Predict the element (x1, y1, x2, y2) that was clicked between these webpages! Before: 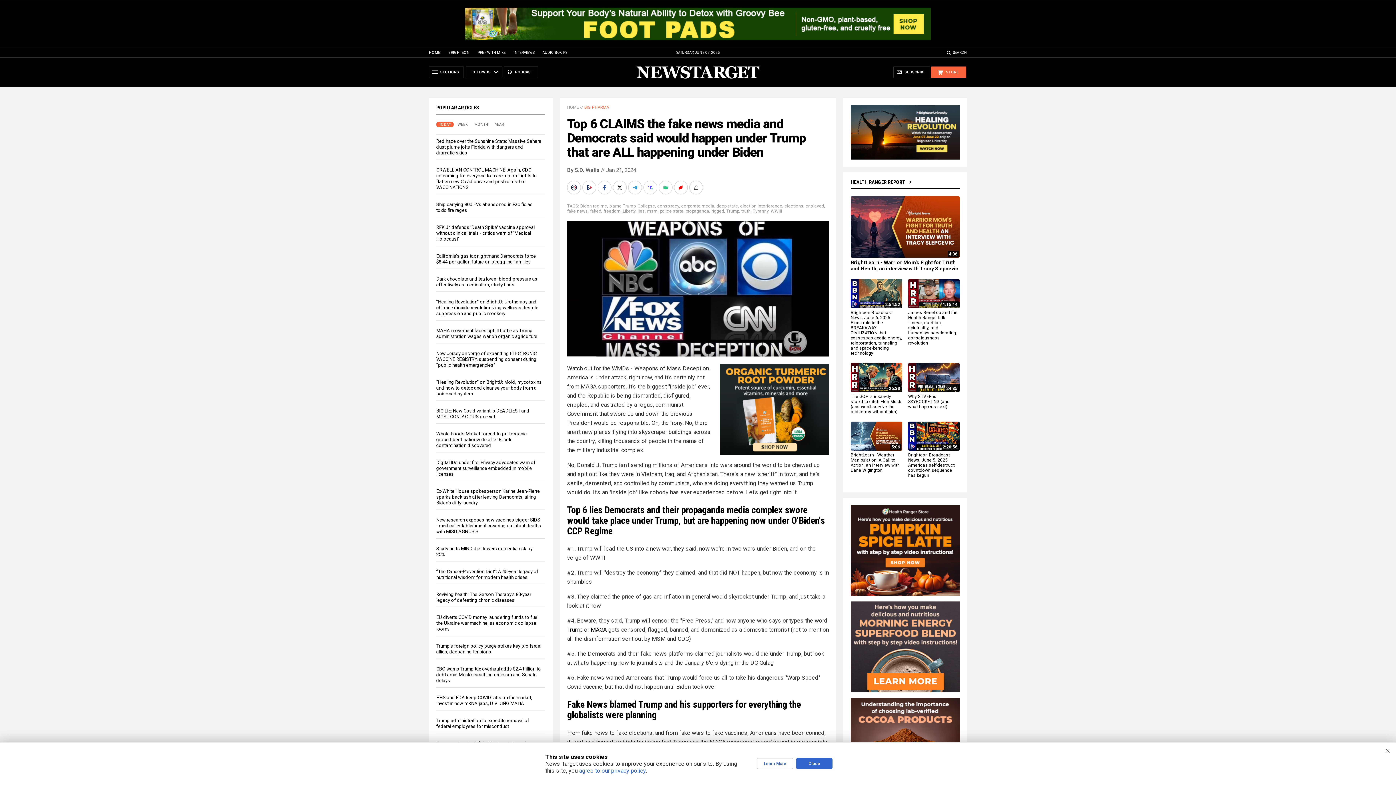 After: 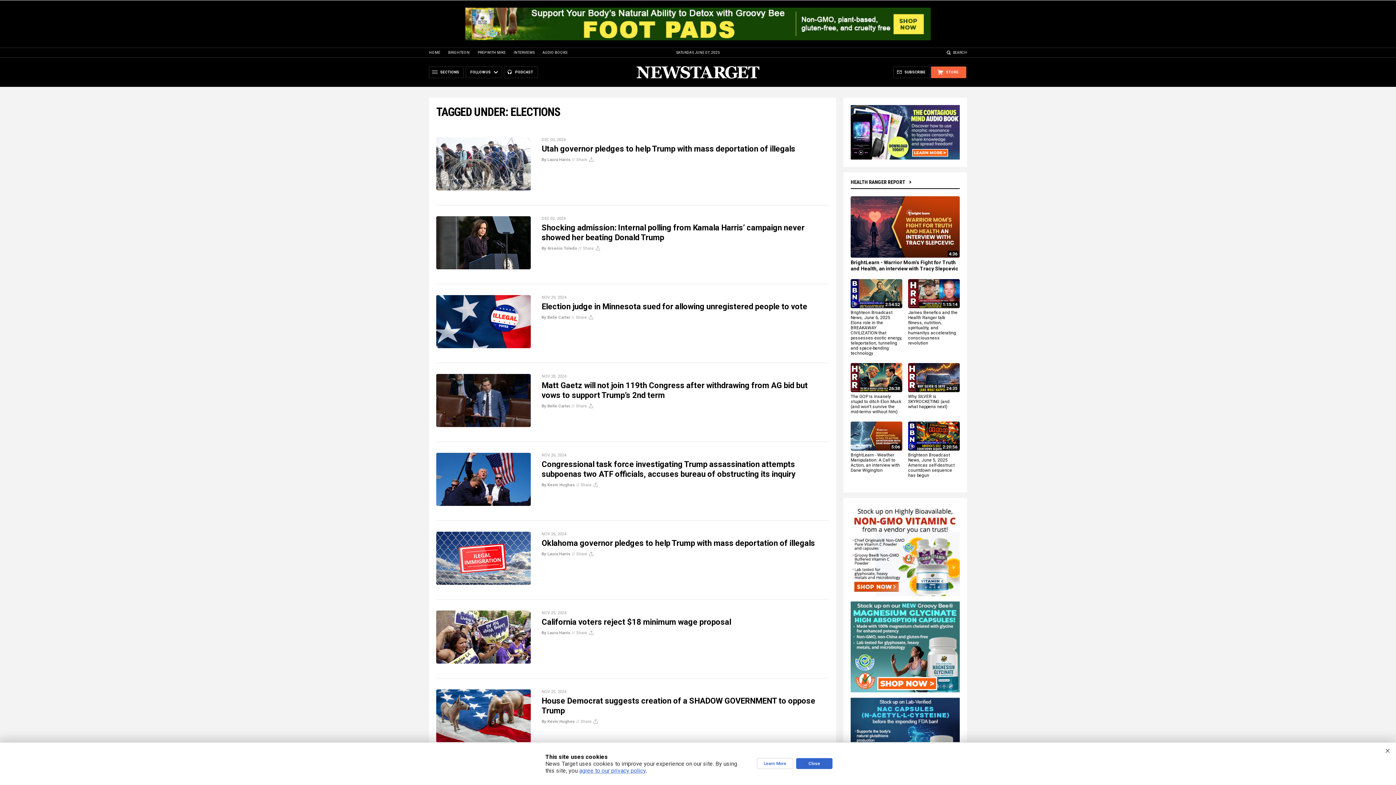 Action: bbox: (784, 203, 803, 208) label: elections